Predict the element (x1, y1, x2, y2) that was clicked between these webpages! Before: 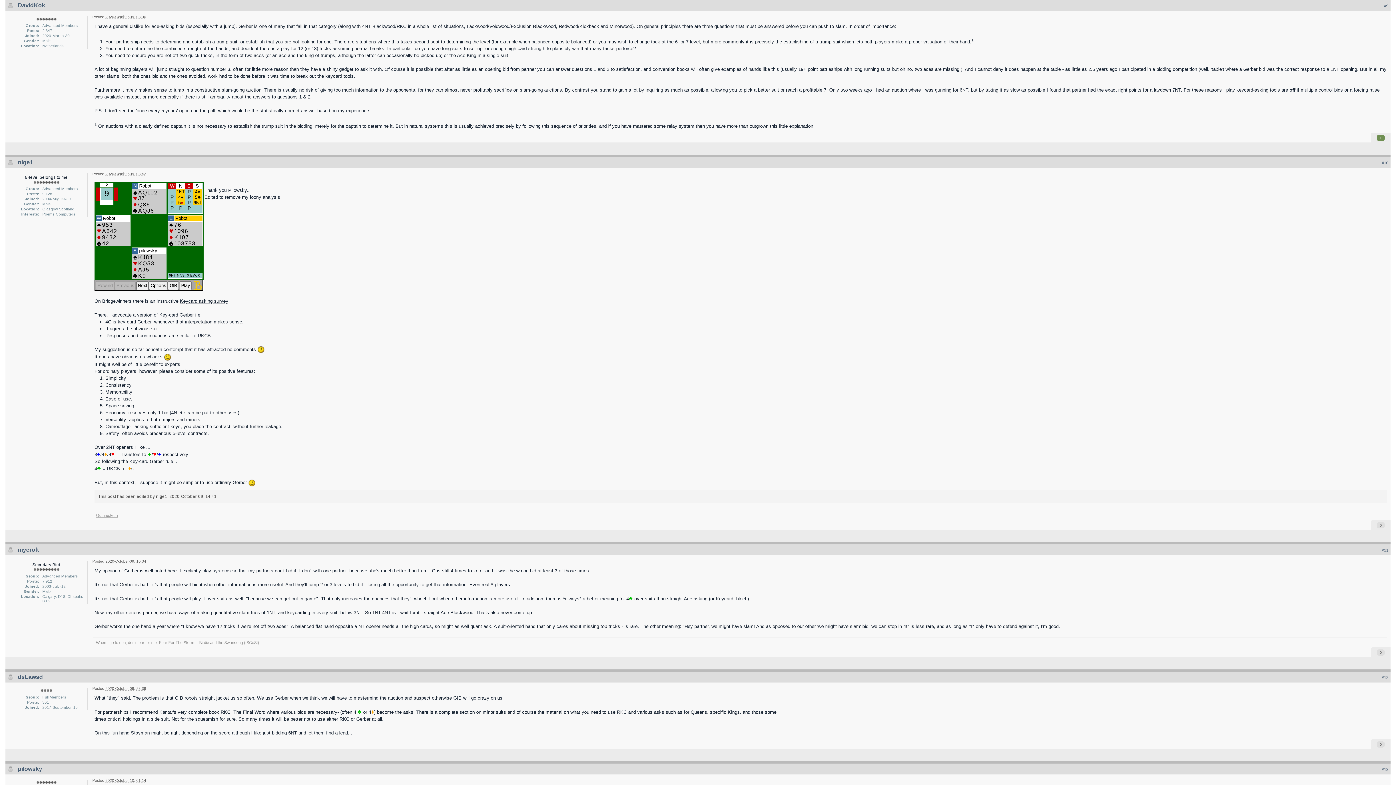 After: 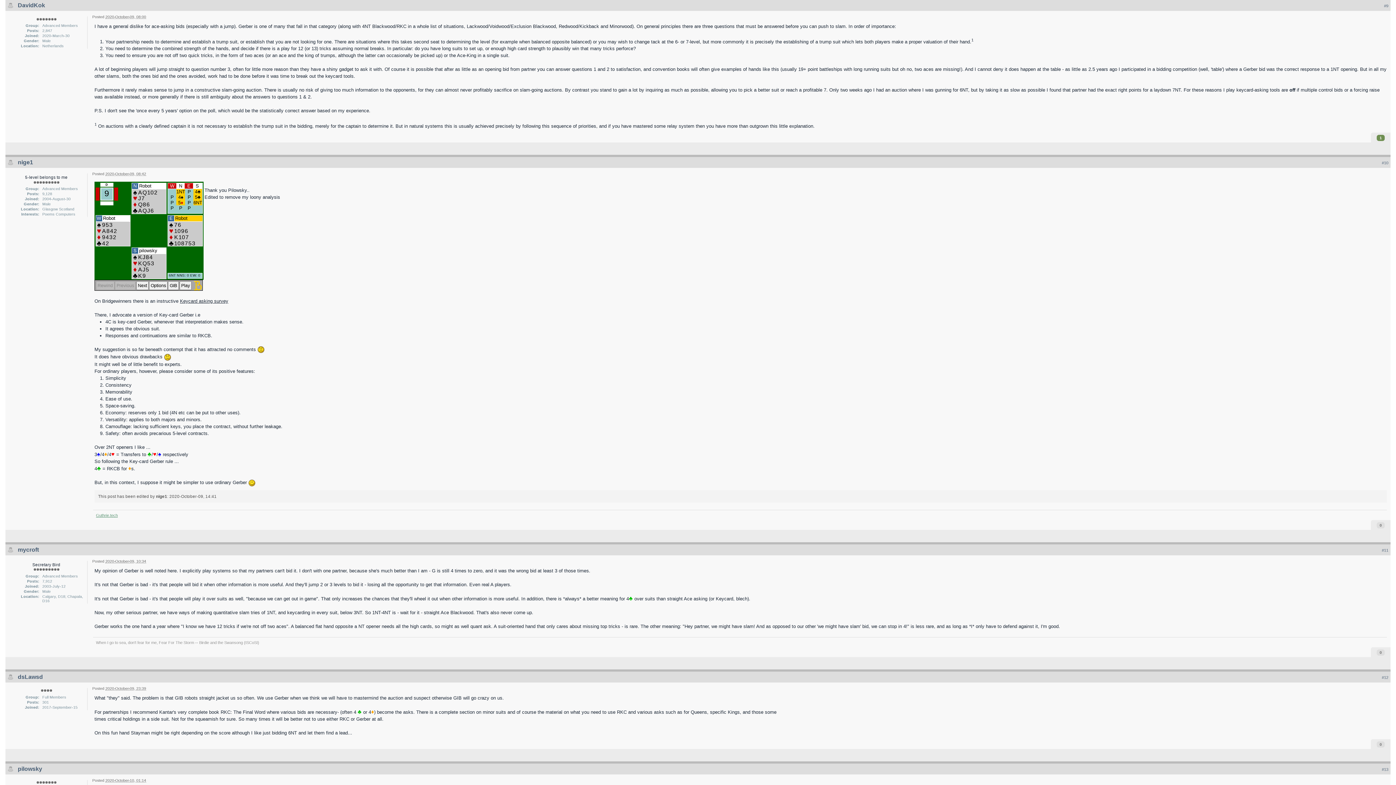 Action: label: Guthrie.tech bbox: (96, 513, 117, 517)